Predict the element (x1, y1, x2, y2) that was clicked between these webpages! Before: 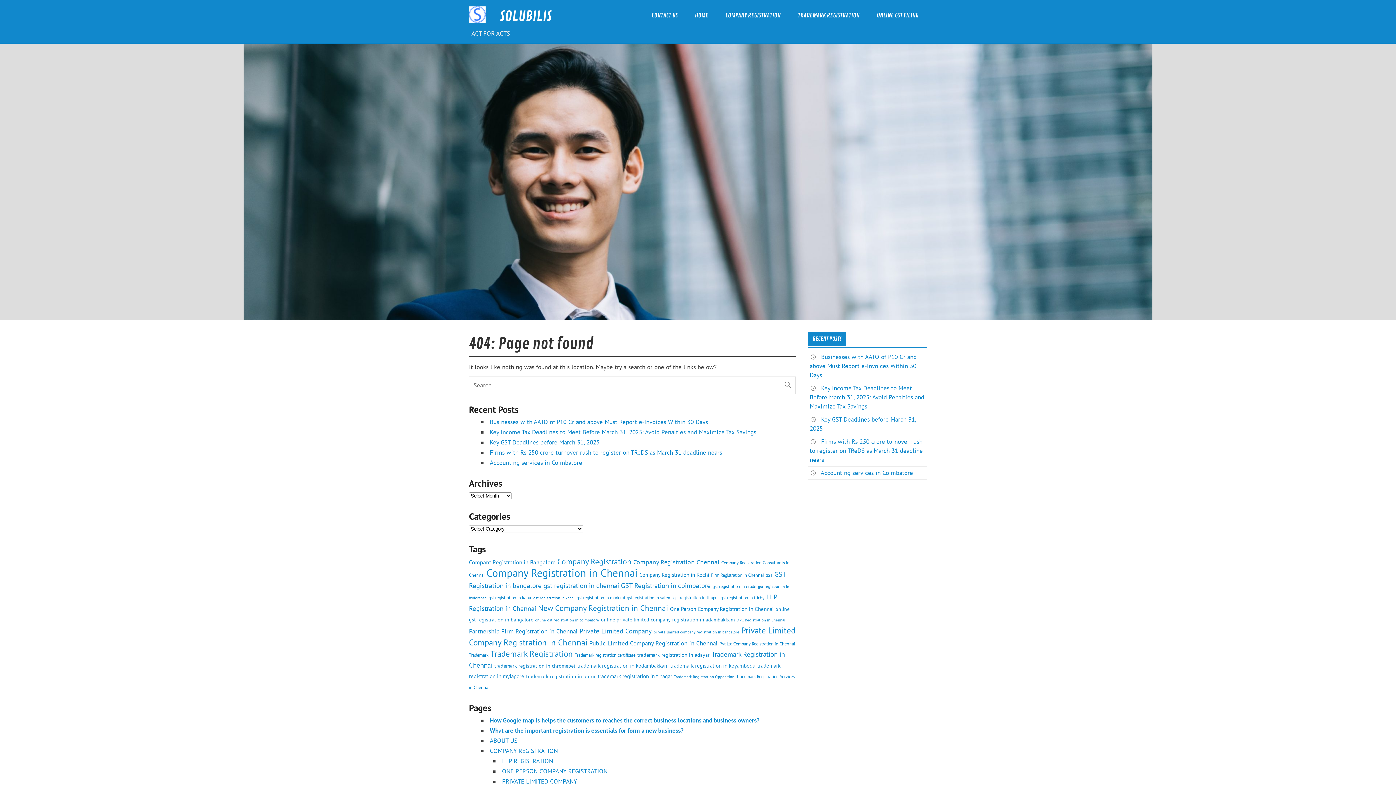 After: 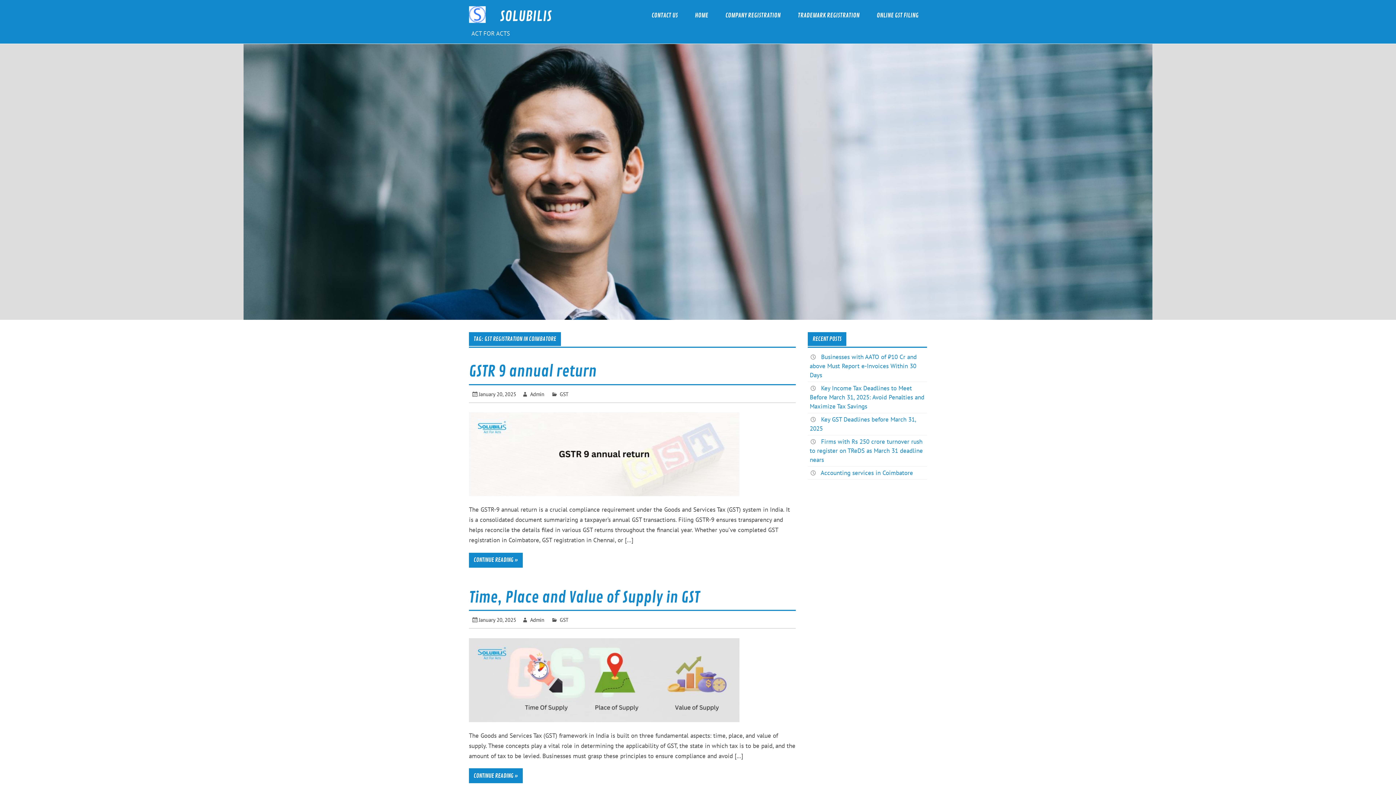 Action: bbox: (621, 581, 710, 590) label: GST Registration in coimbatore (12 items)